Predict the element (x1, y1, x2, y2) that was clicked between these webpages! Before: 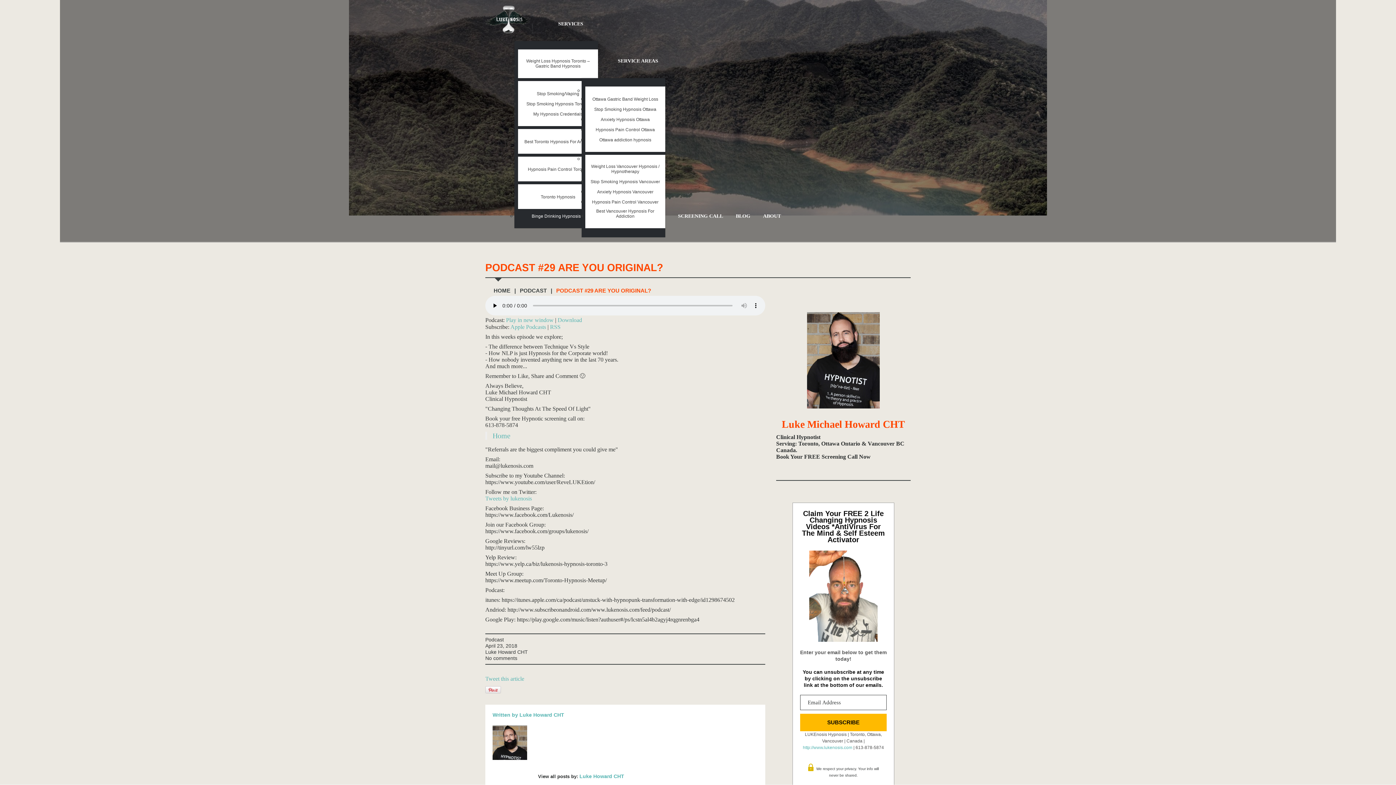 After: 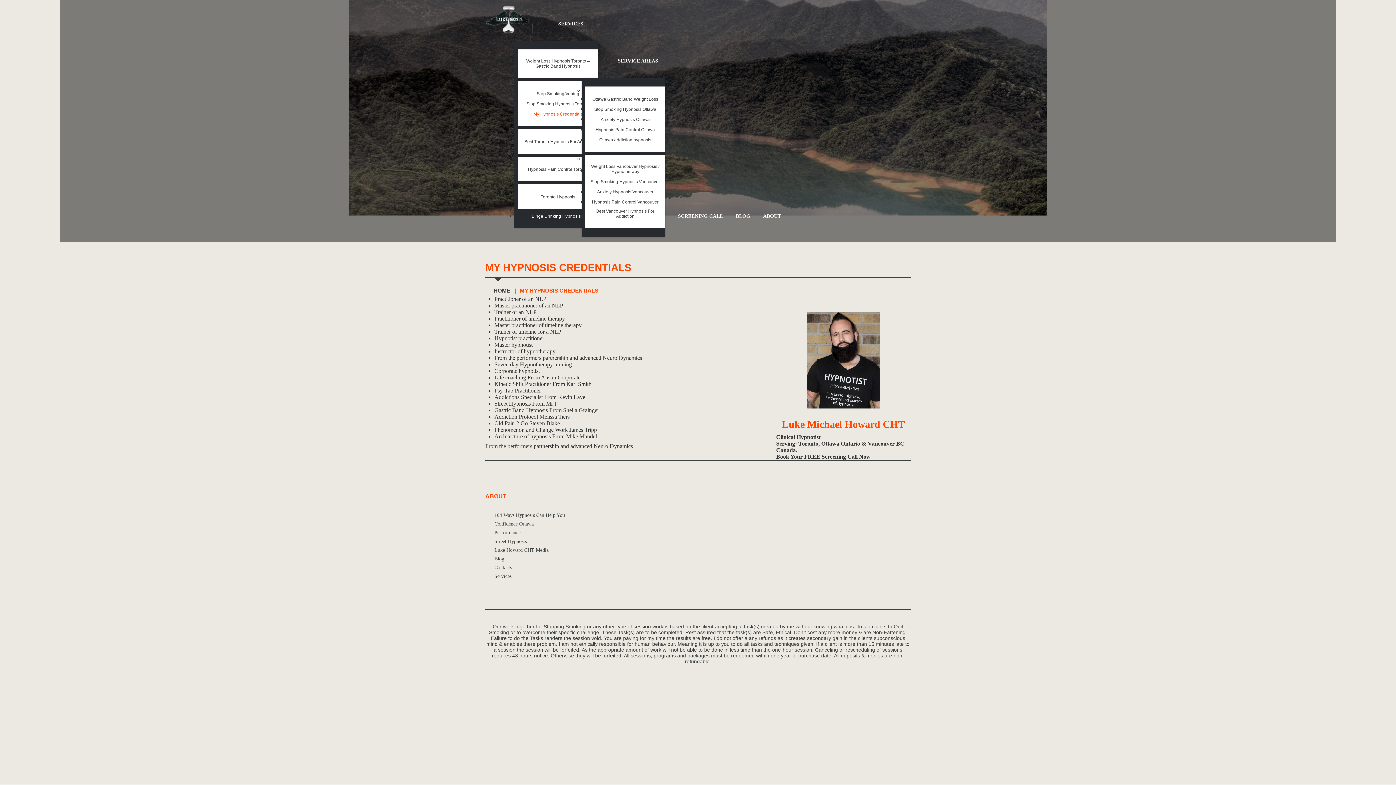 Action: label: My Hypnosis Credentials bbox: (533, 111, 582, 116)